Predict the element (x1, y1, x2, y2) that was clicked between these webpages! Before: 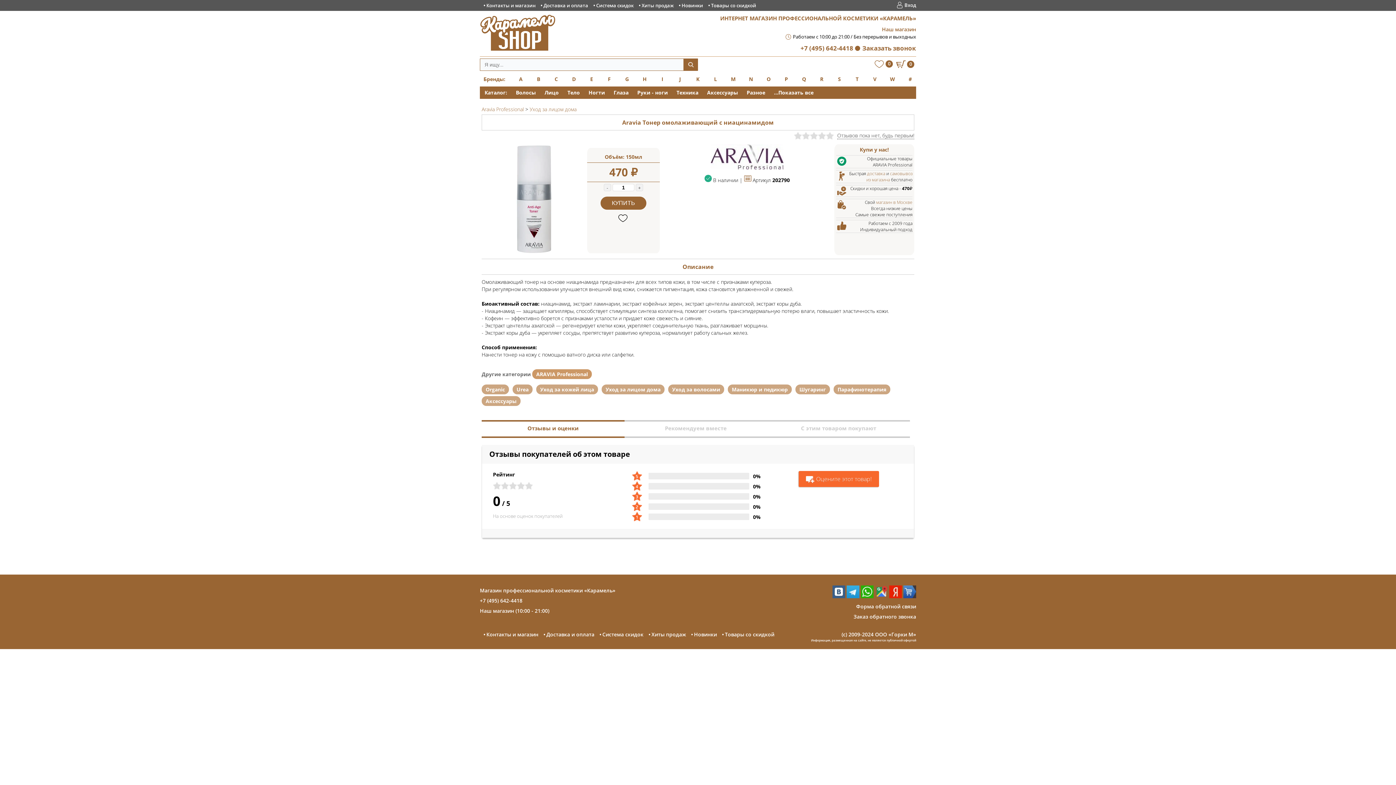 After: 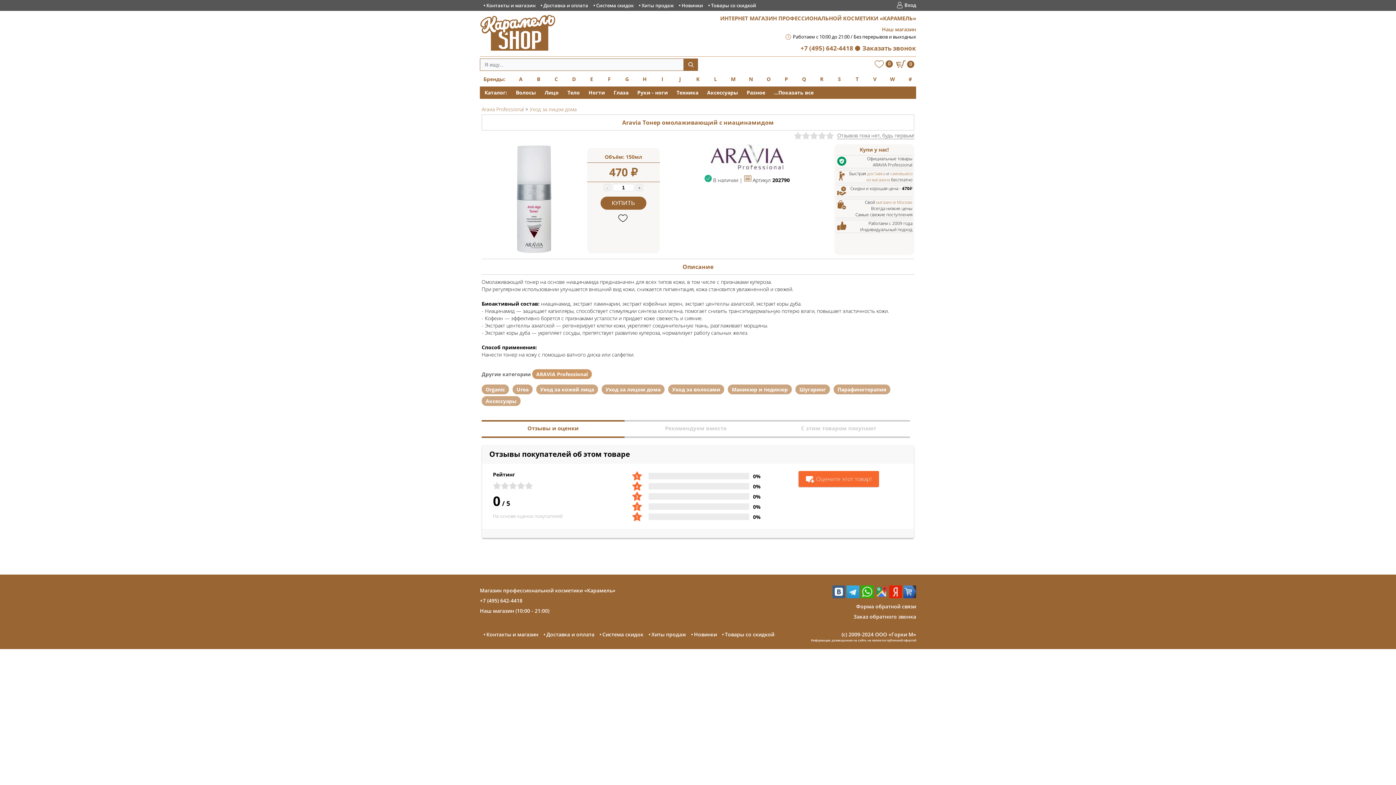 Action: bbox: (832, 593, 845, 600)